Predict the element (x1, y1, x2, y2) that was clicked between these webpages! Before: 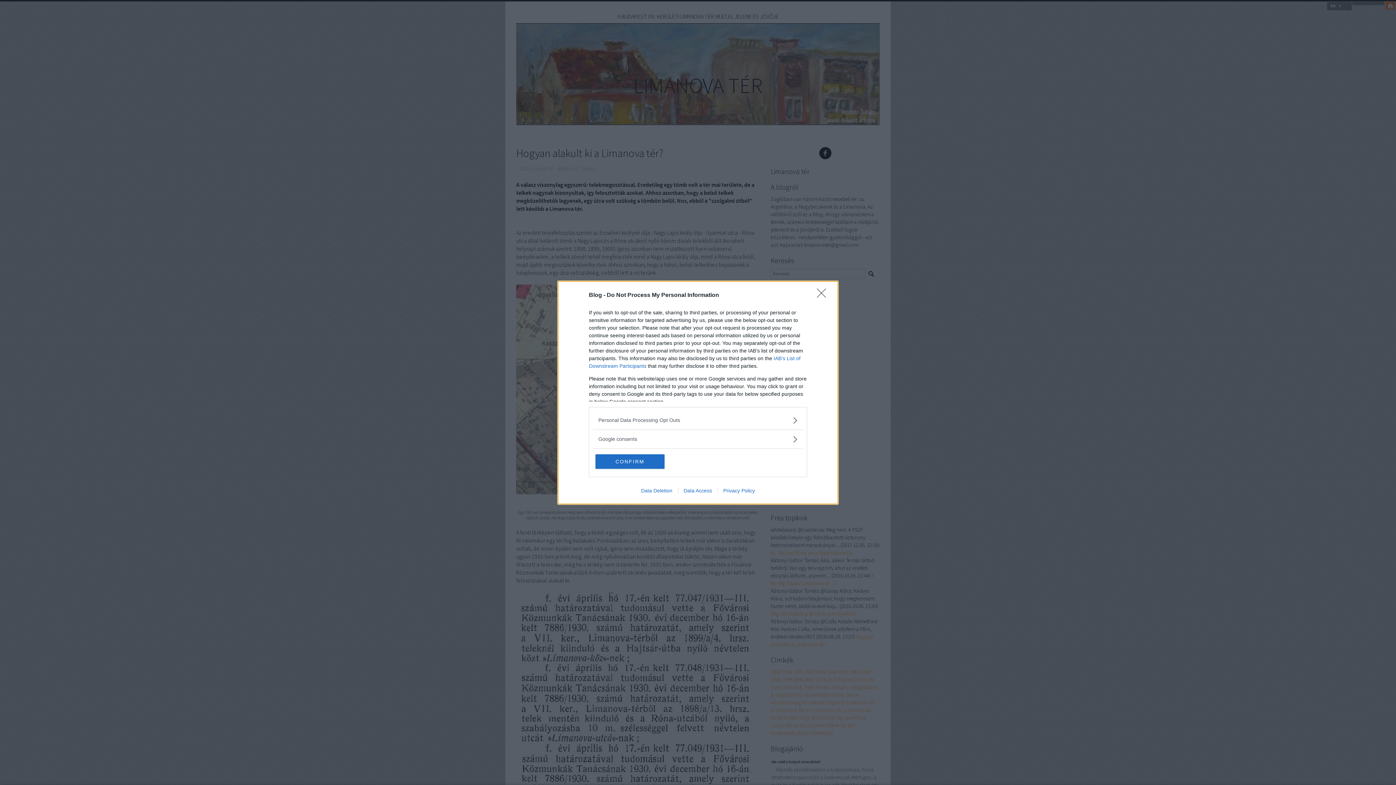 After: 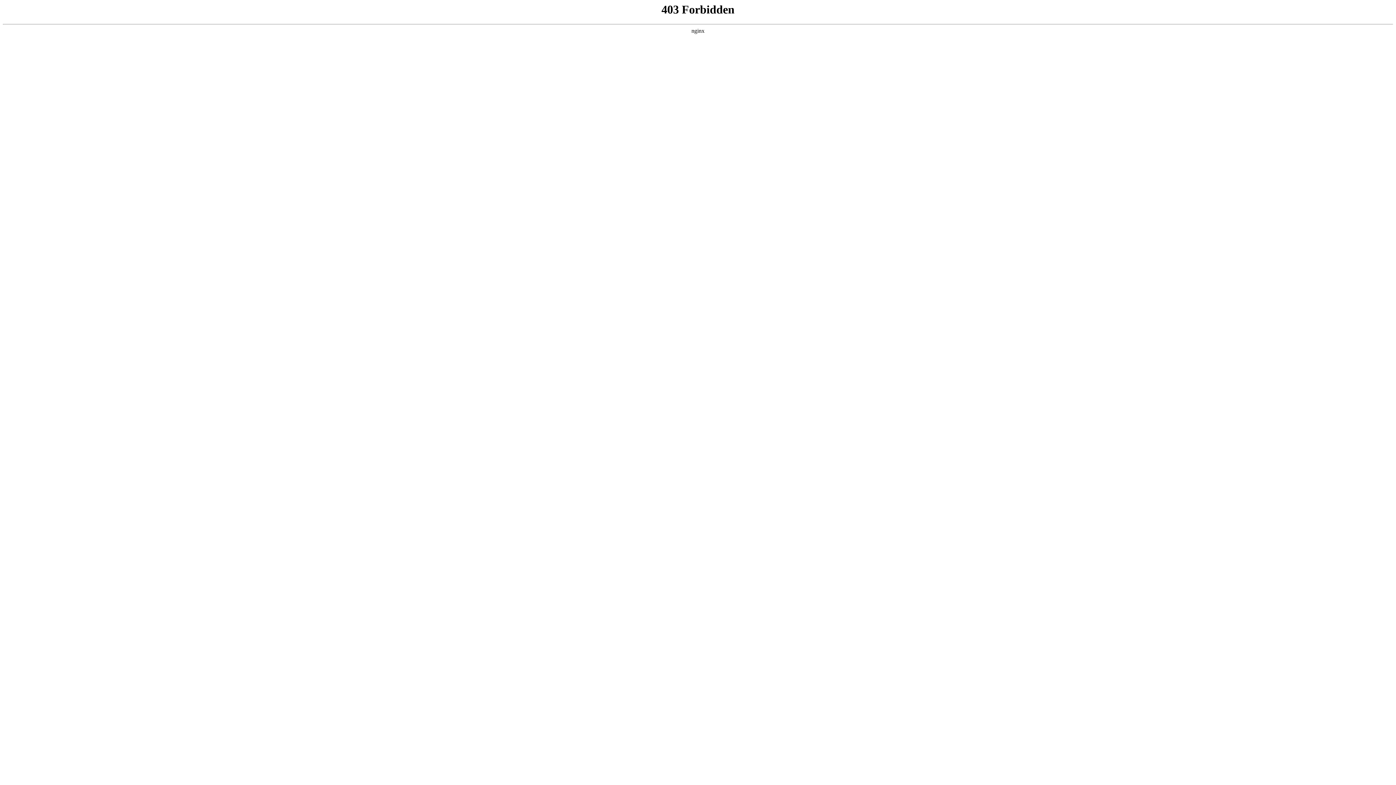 Action: bbox: (717, 487, 760, 493) label: Privacy Policy